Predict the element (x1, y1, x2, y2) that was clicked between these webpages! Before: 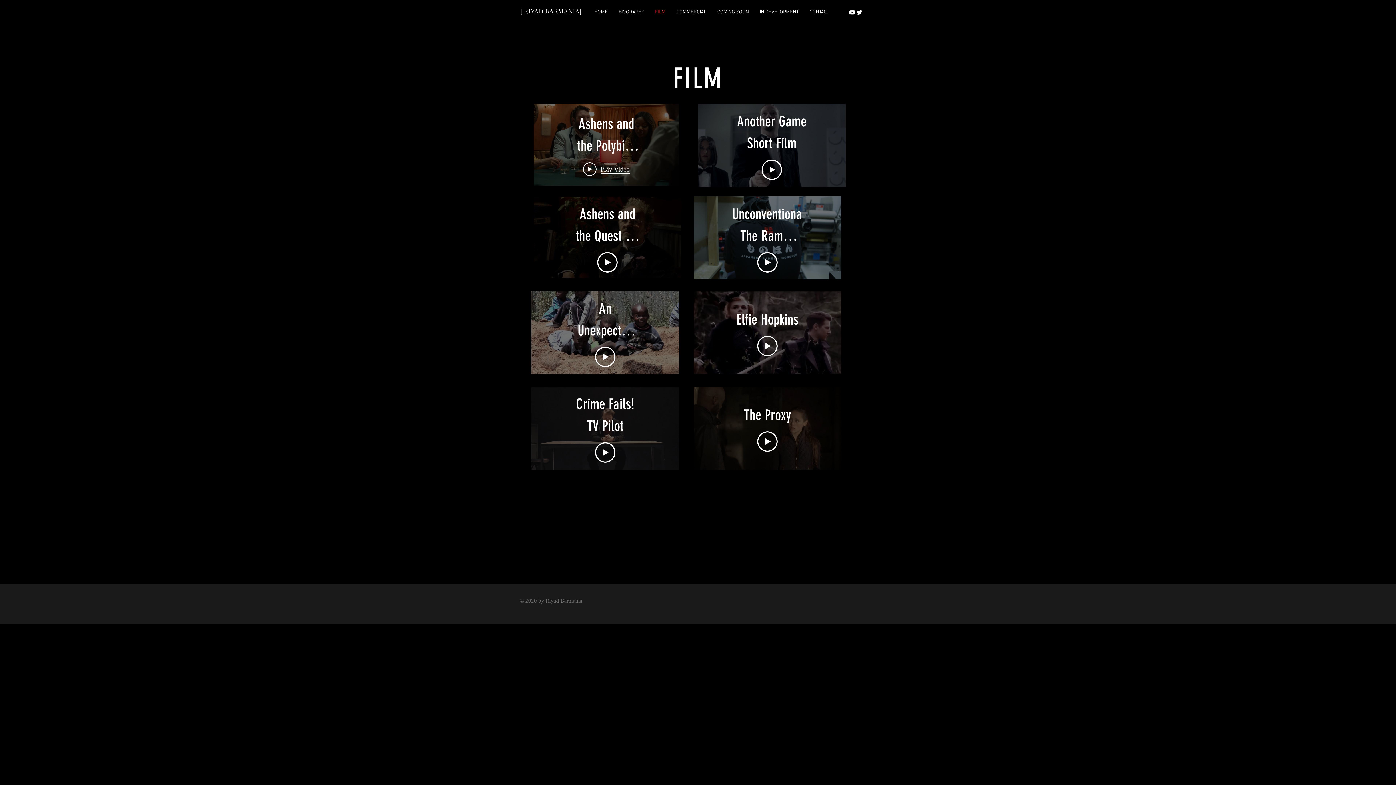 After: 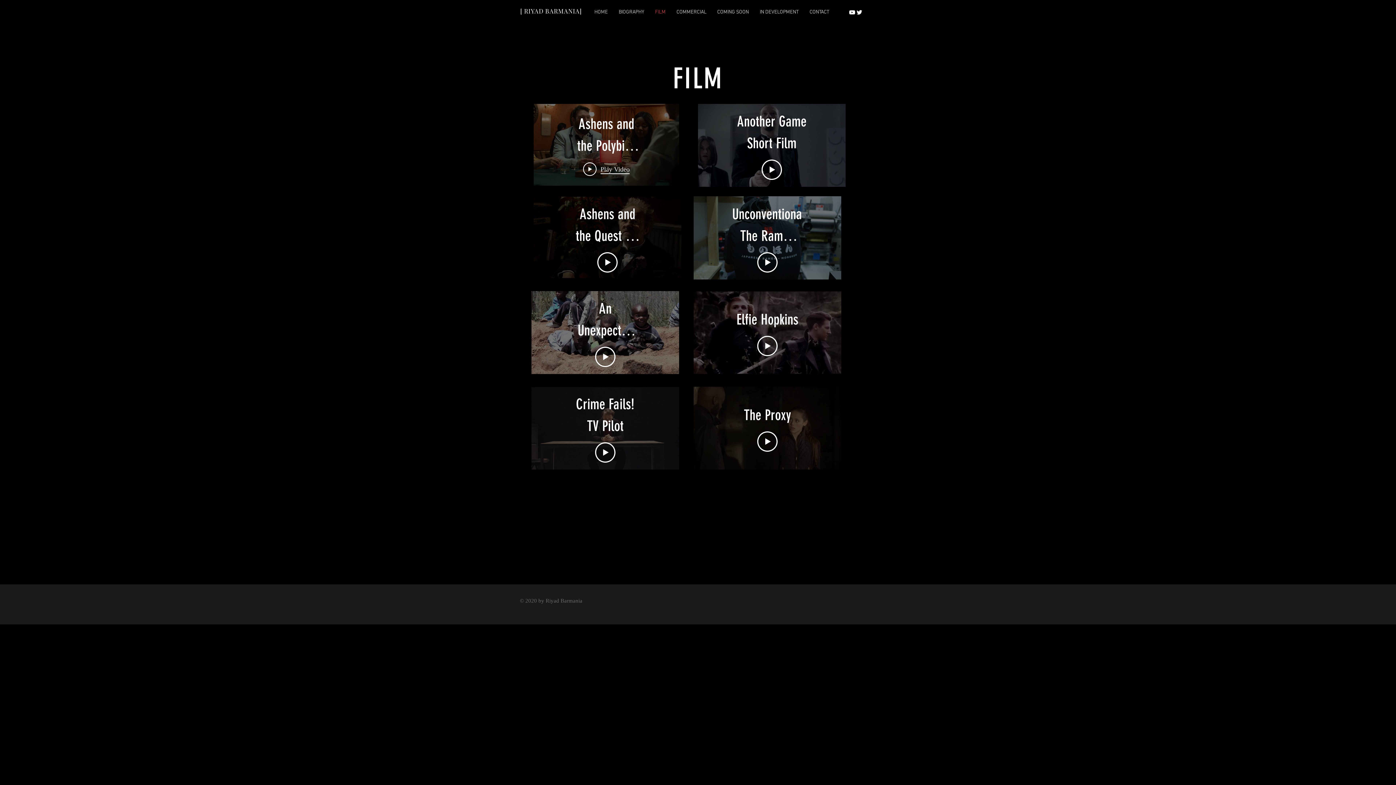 Action: bbox: (856, 8, 863, 16)